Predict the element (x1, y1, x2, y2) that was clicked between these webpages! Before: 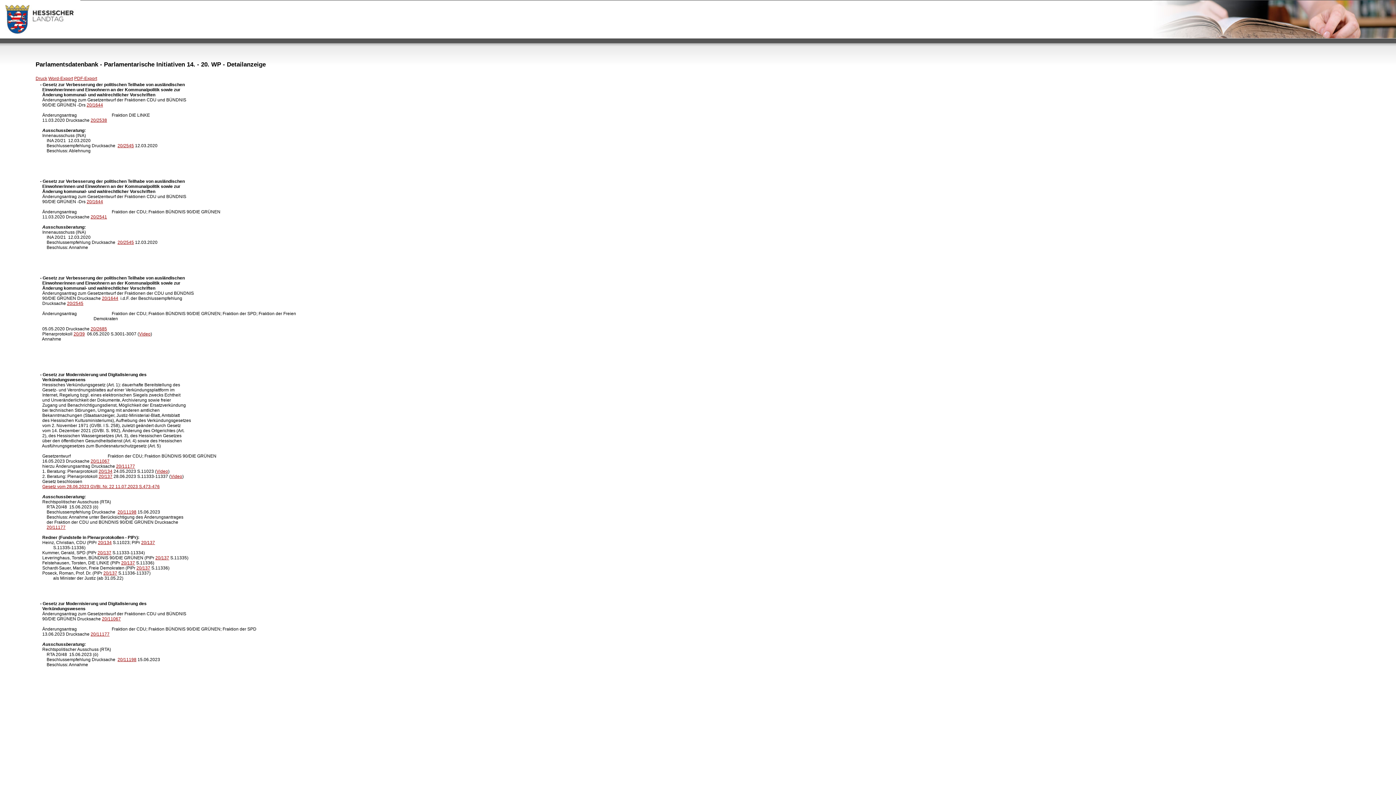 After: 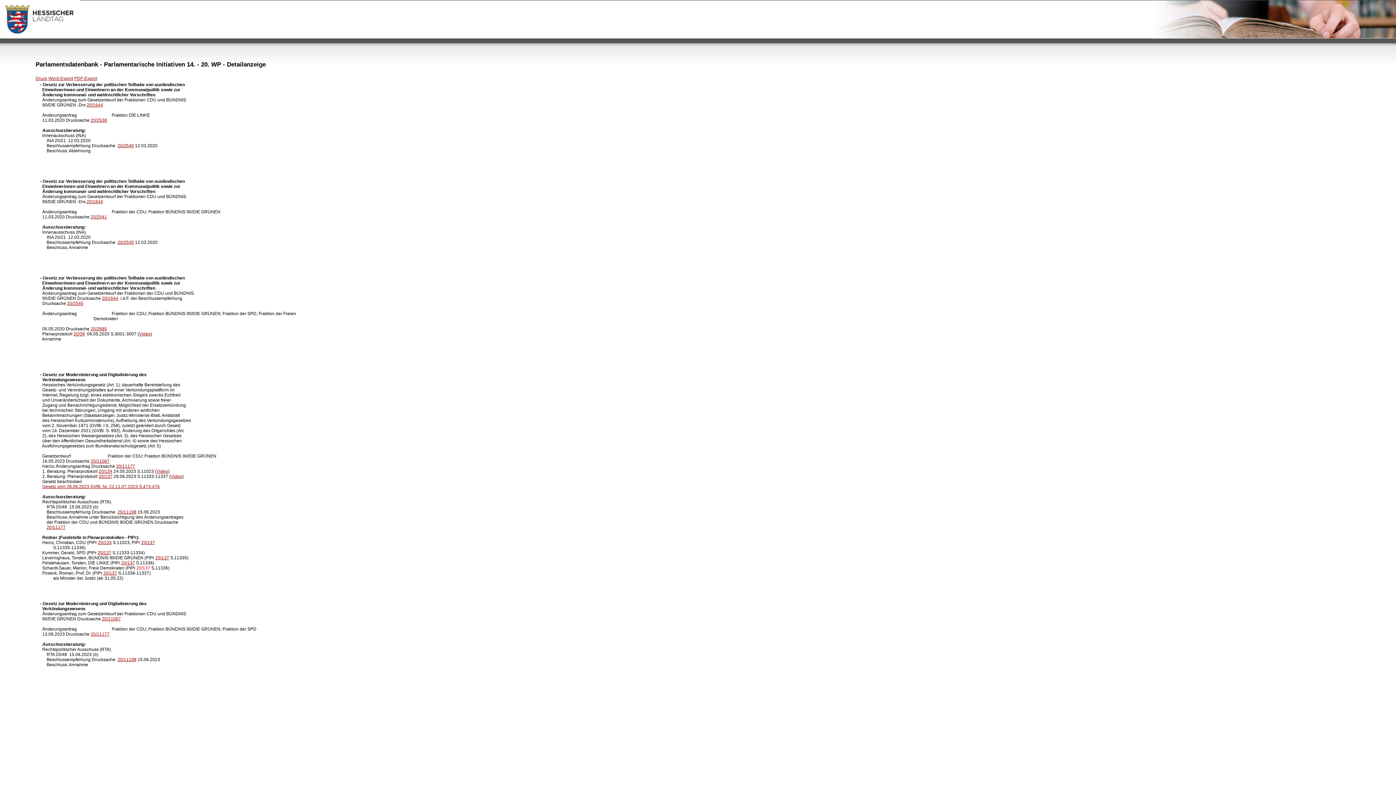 Action: bbox: (136, 565, 150, 570) label: 20/137